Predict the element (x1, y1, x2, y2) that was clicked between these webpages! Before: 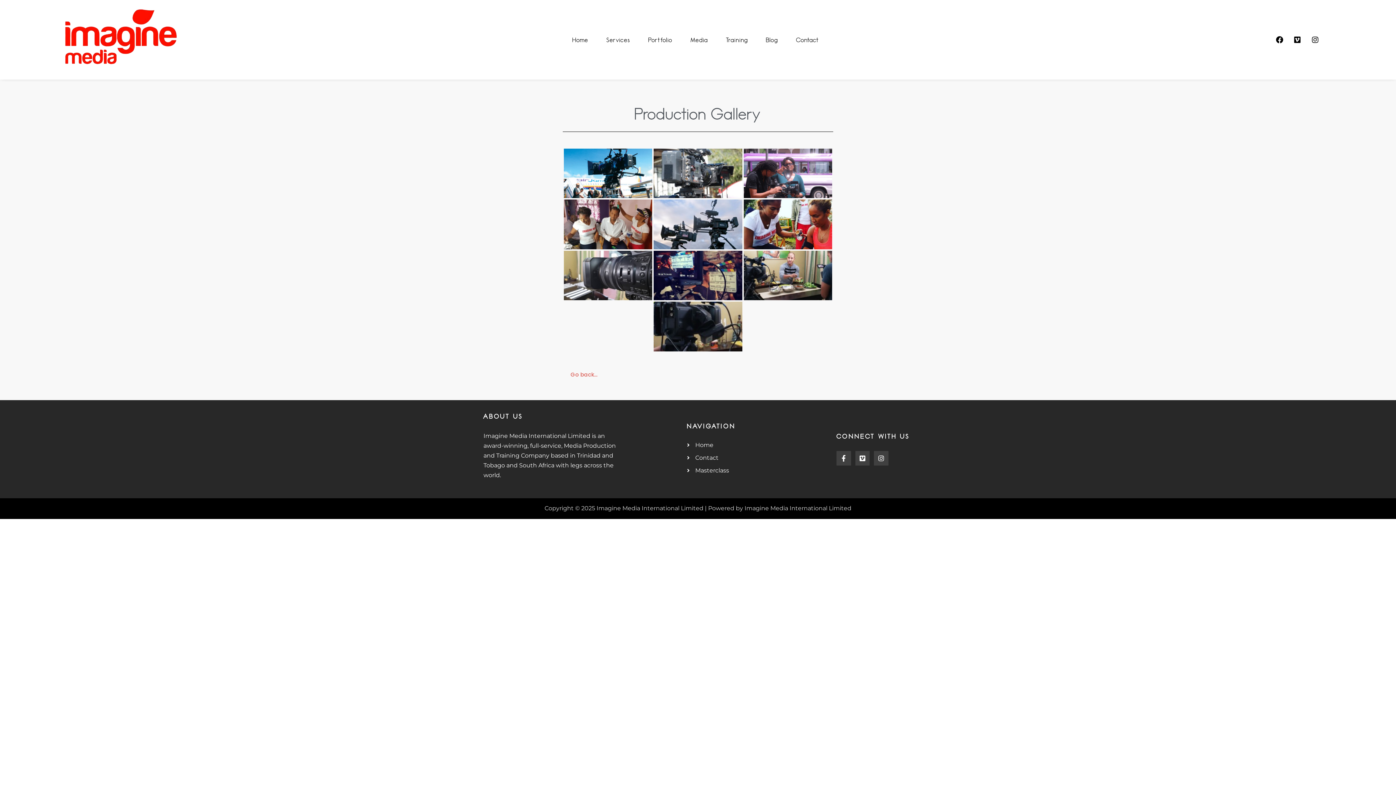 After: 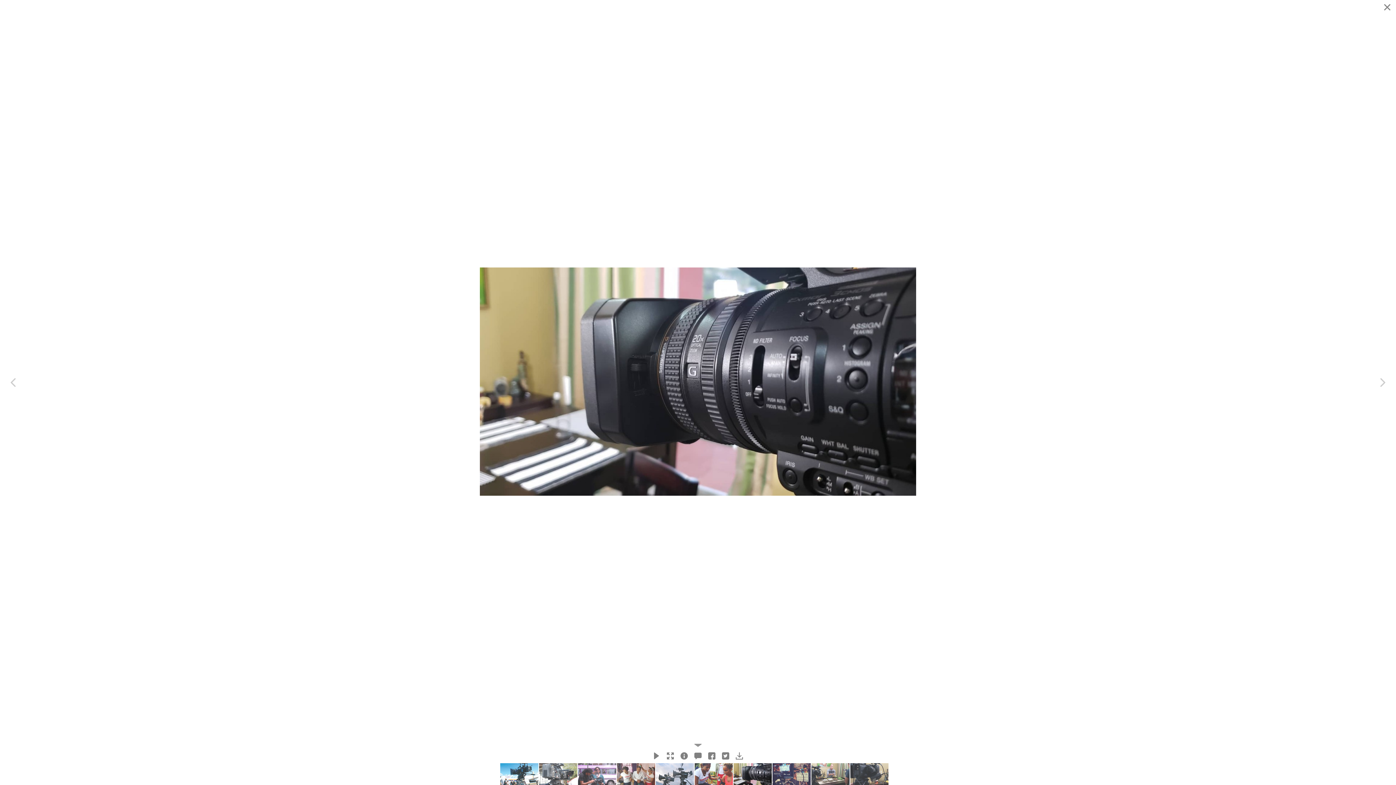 Action: bbox: (563, 250, 652, 300)